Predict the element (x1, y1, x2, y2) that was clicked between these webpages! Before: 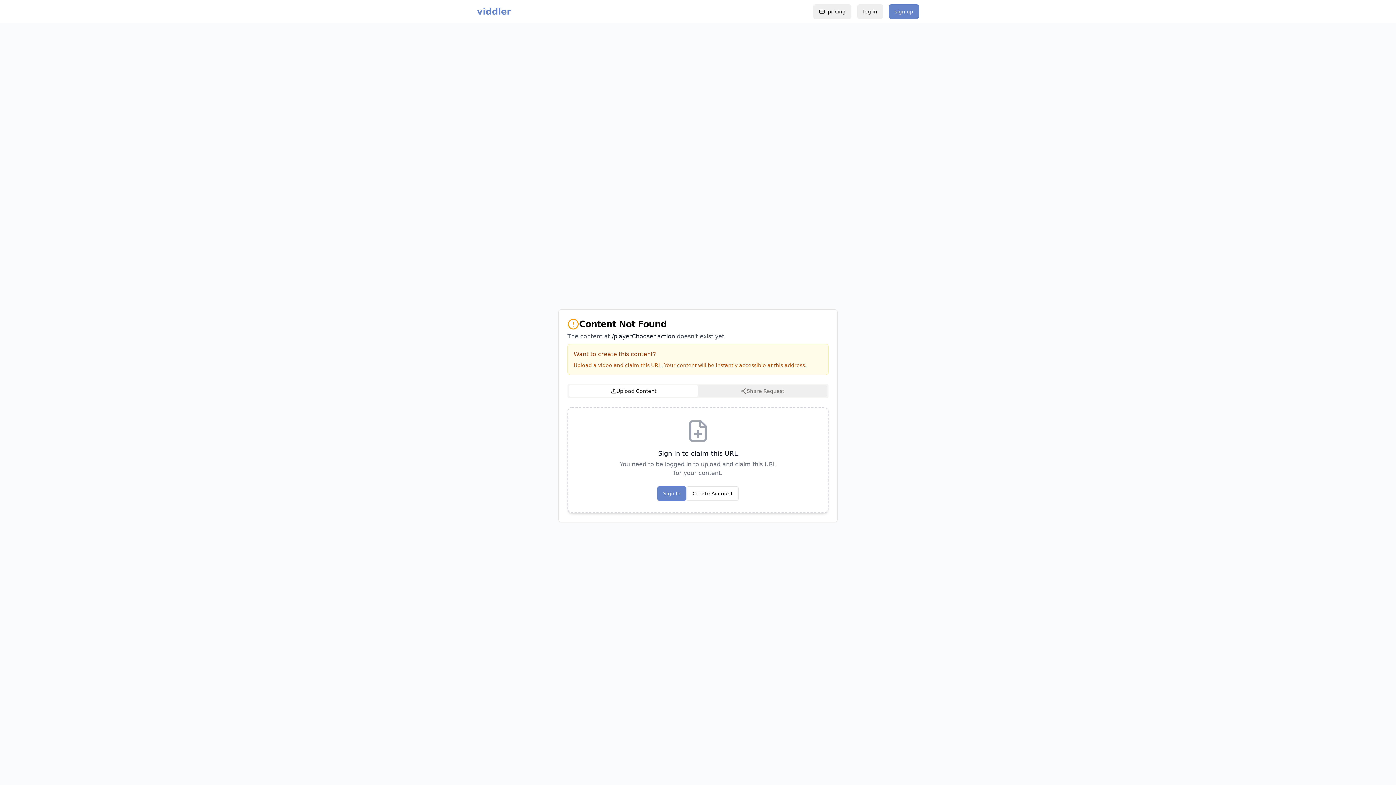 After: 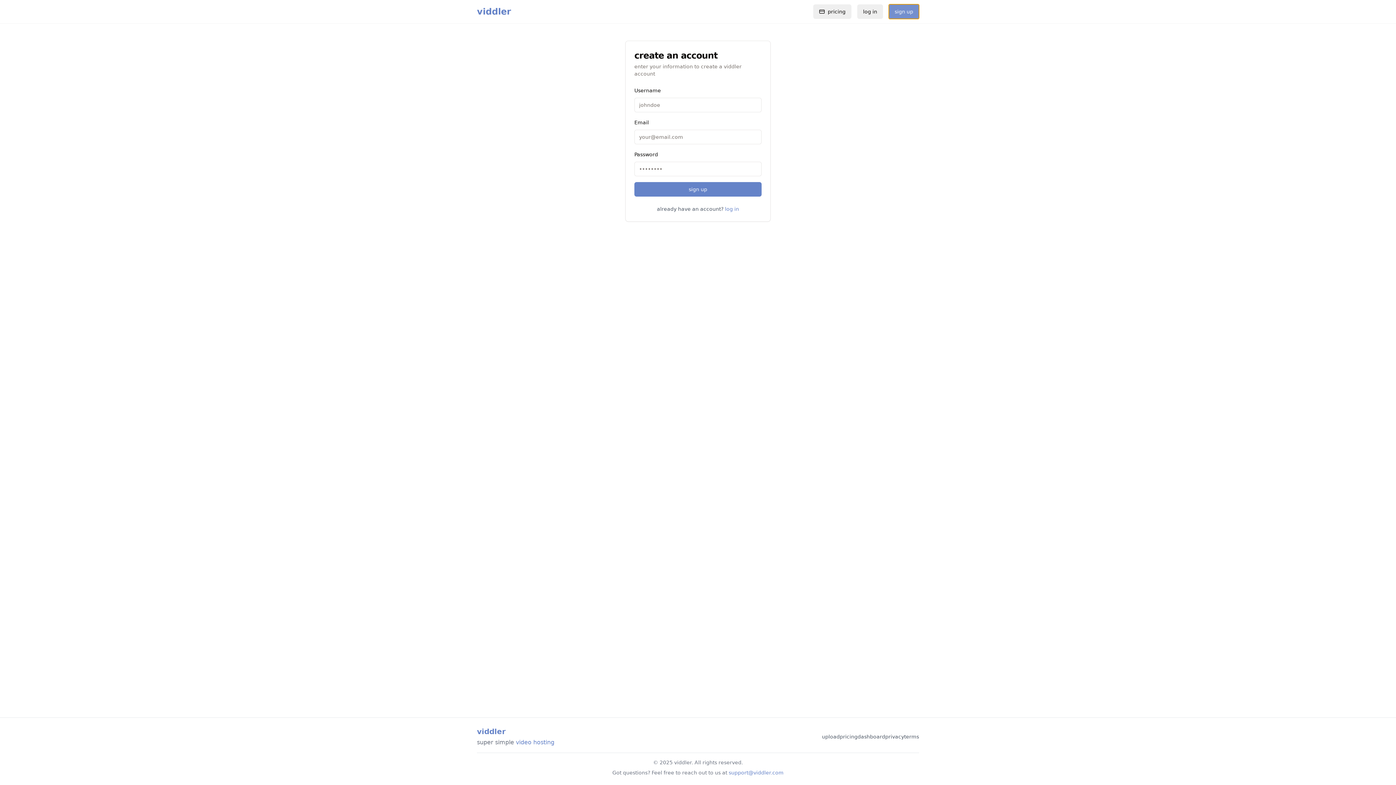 Action: bbox: (889, 4, 919, 18) label: sign up